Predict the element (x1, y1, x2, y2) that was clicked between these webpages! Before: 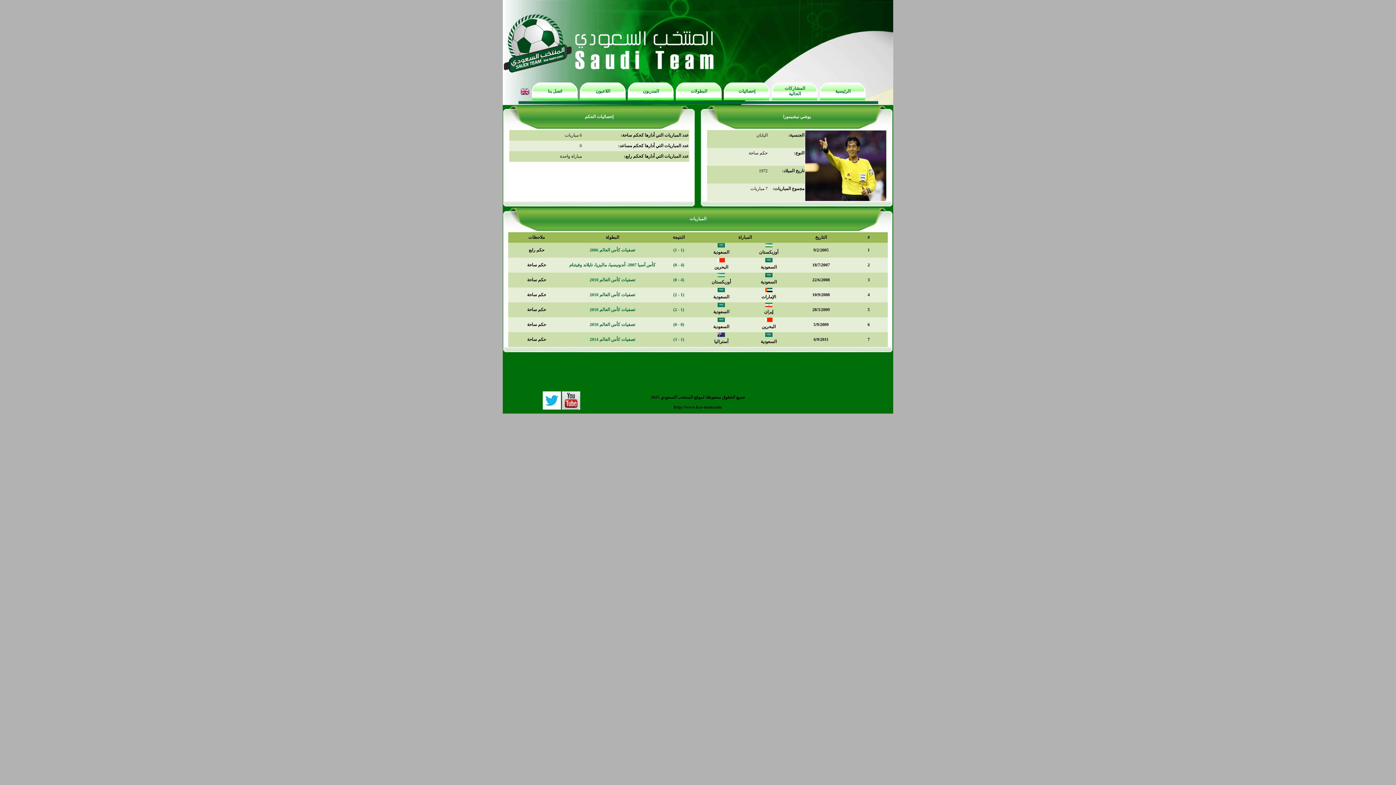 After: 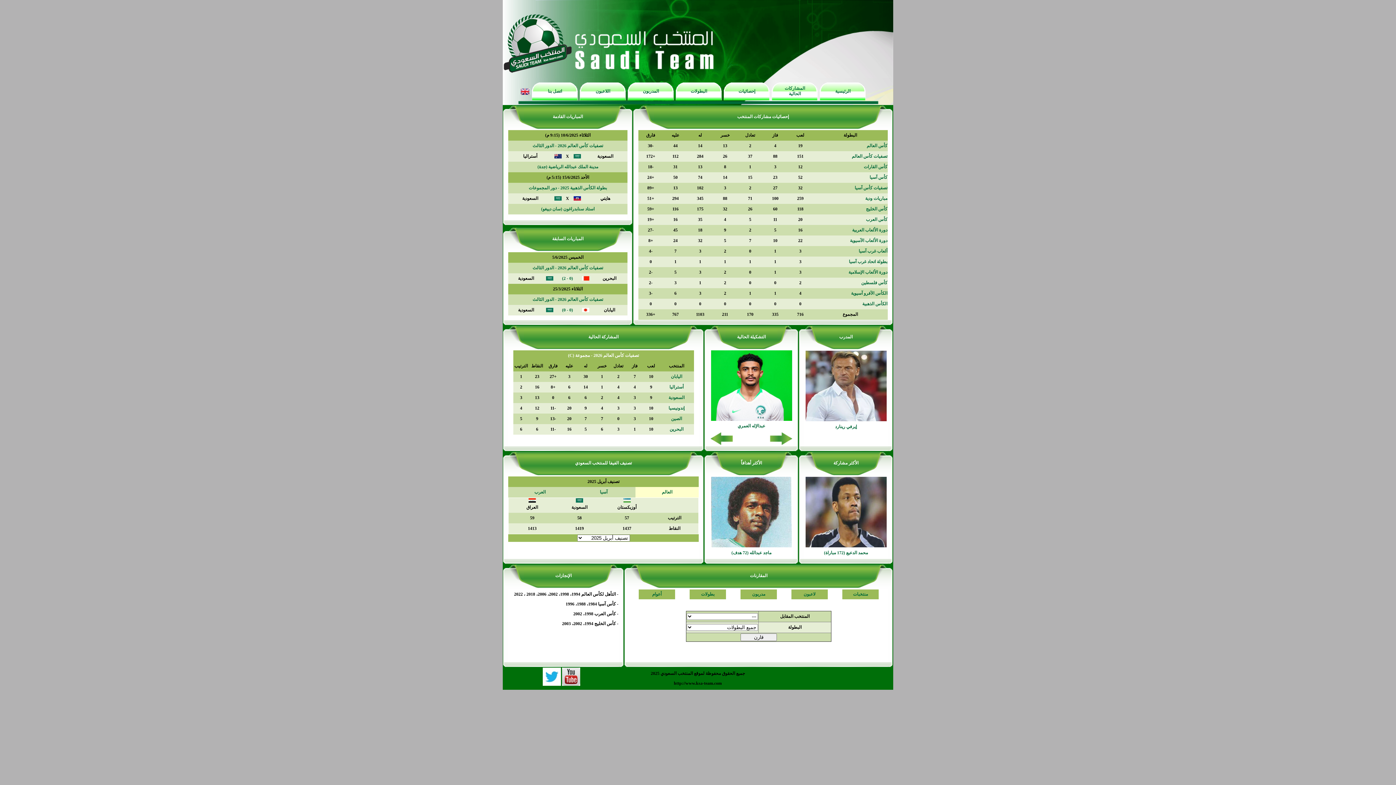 Action: label: الرئيسية bbox: (835, 88, 850, 93)